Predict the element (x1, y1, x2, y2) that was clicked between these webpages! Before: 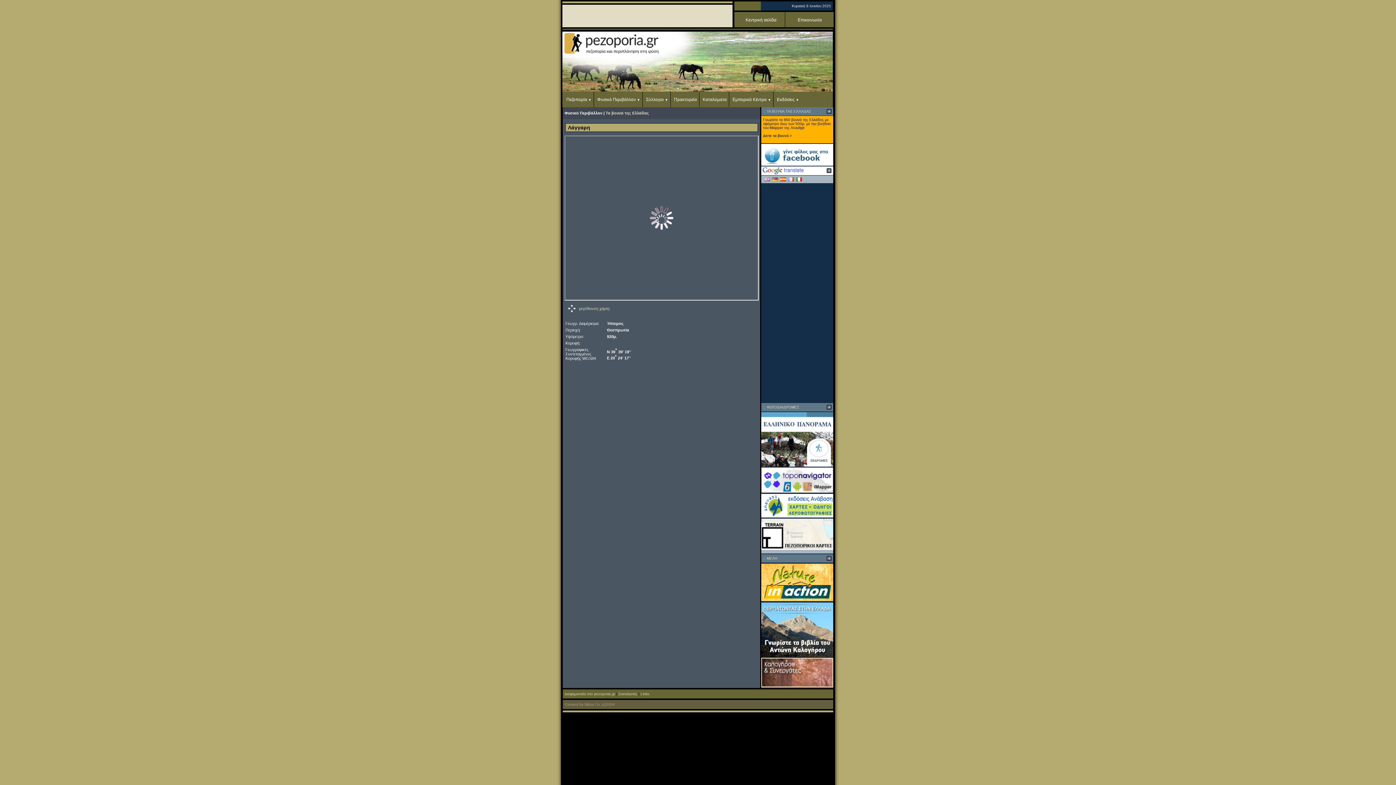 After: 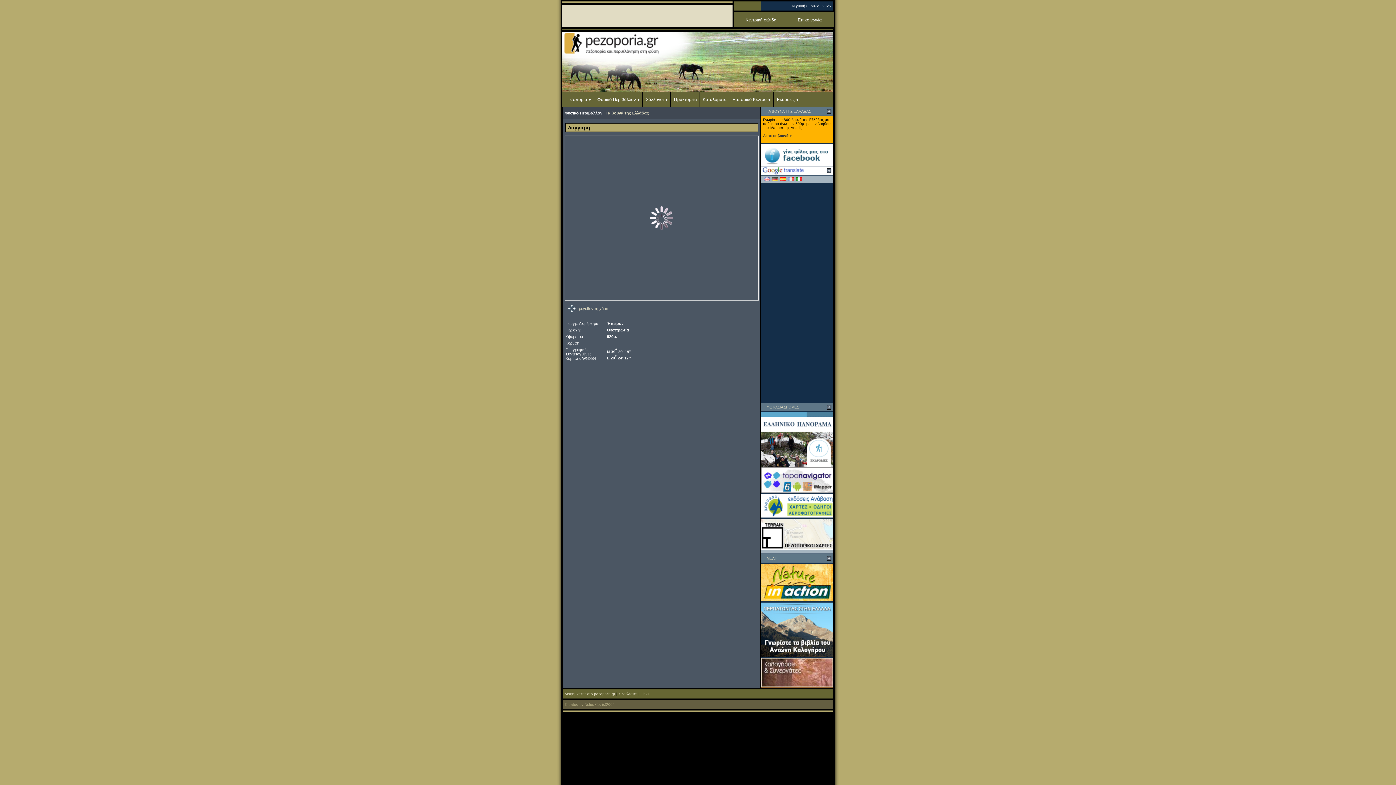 Action: bbox: (761, 160, 833, 166)